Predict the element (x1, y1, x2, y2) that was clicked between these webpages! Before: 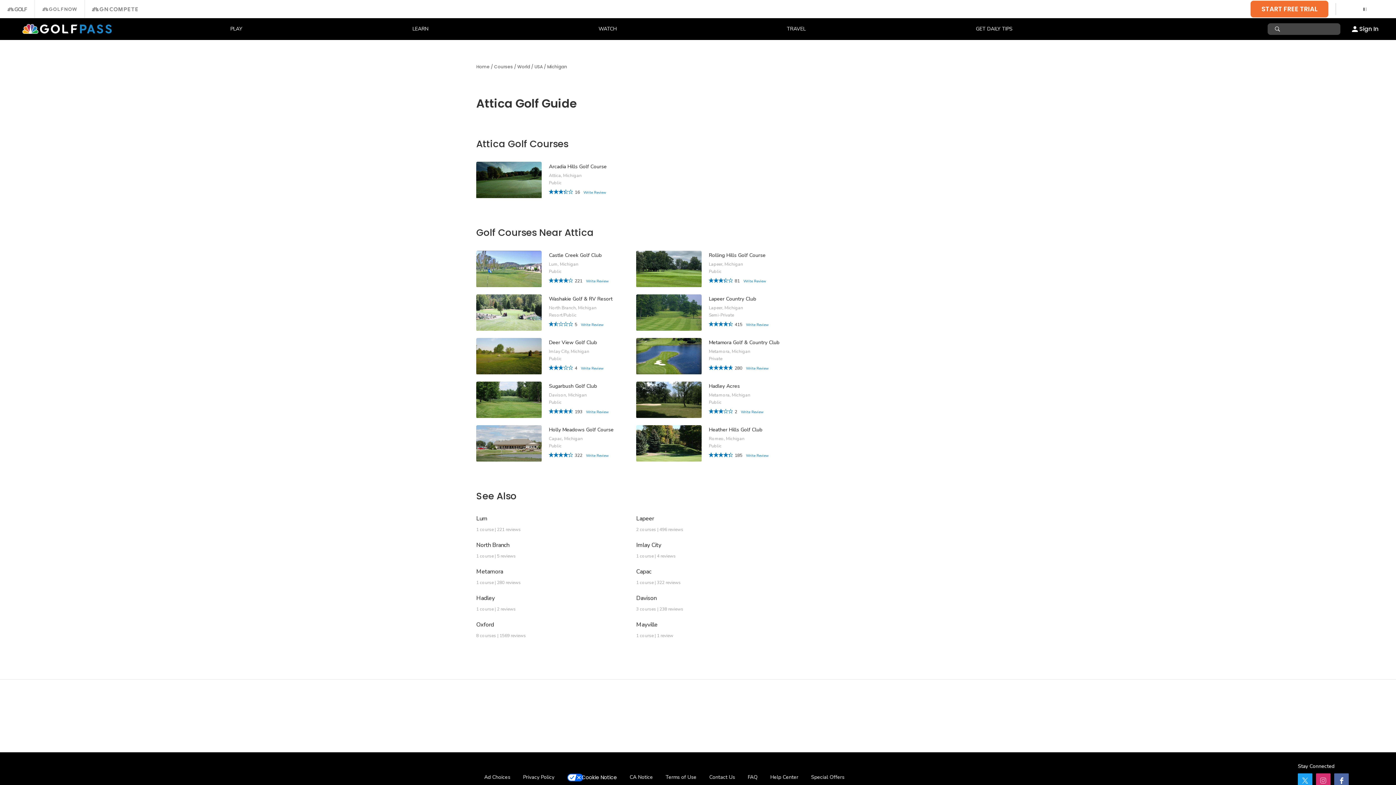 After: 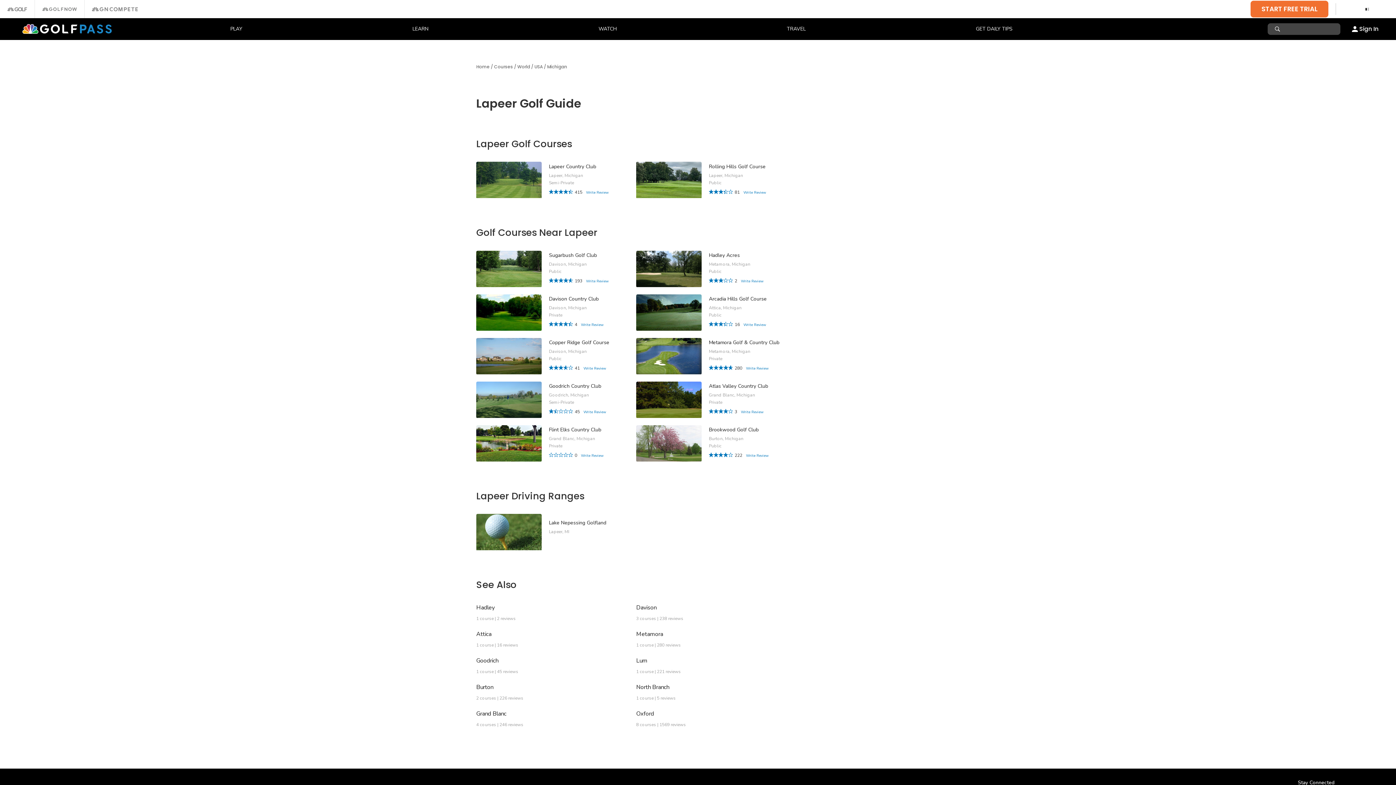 Action: bbox: (636, 514, 654, 522) label: Lapeer